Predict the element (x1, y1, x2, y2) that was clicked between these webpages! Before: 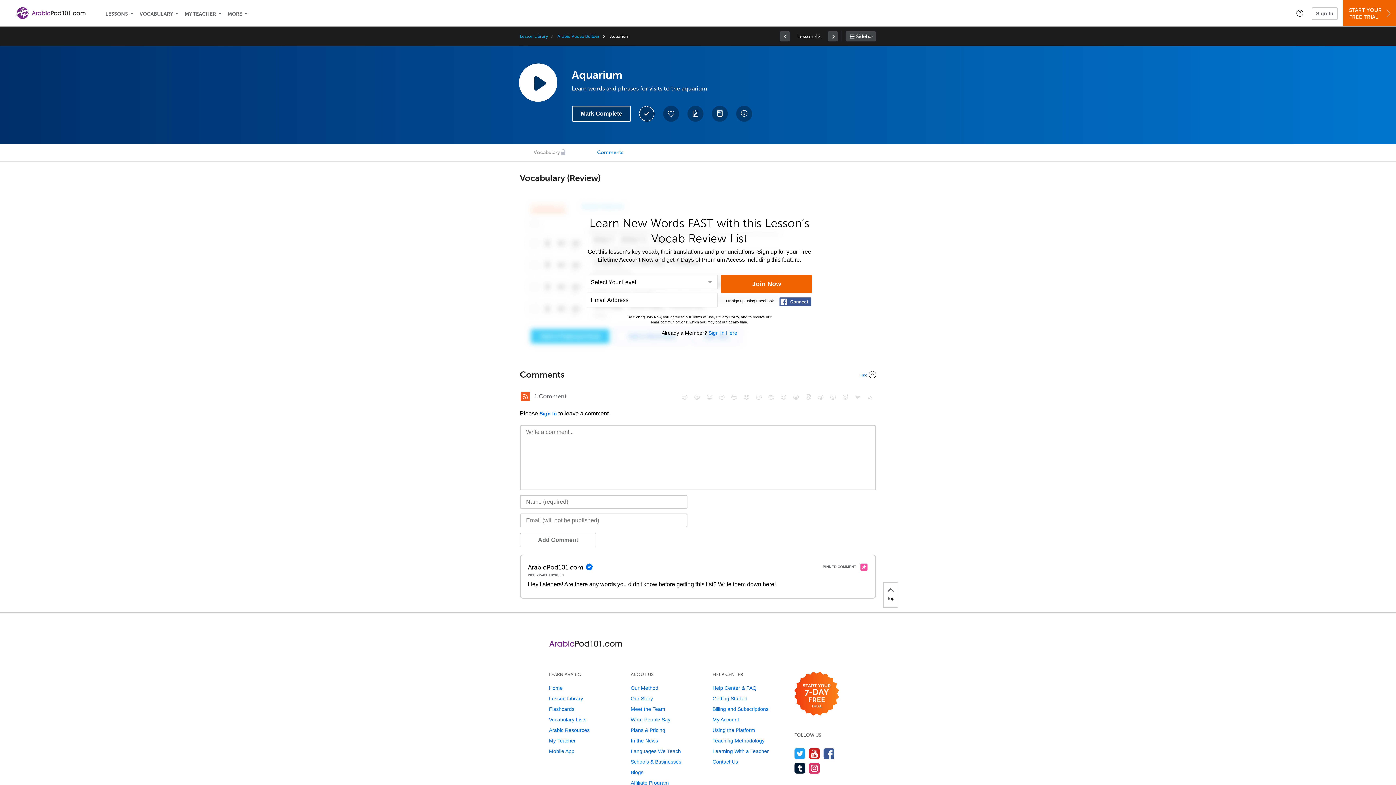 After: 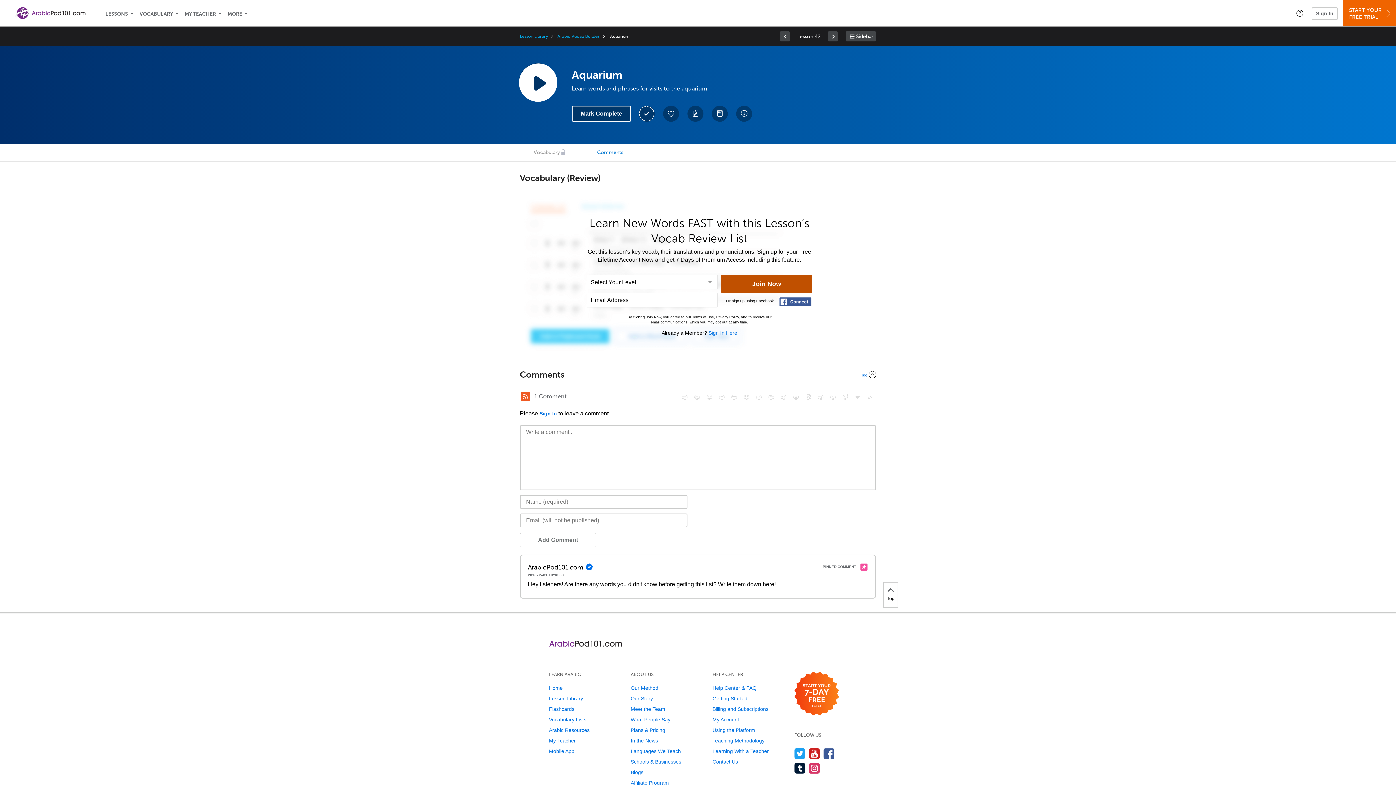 Action: bbox: (721, 274, 812, 293) label: Join Now